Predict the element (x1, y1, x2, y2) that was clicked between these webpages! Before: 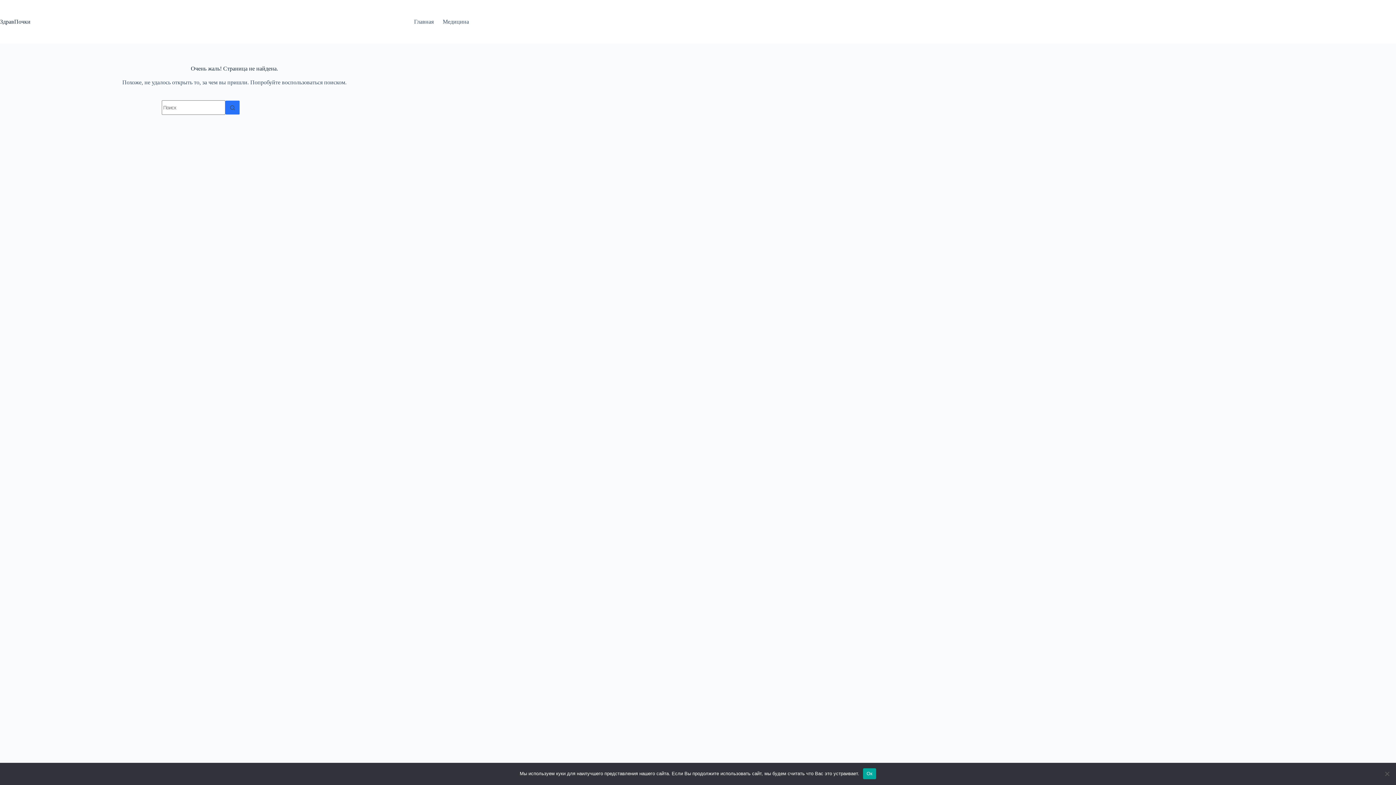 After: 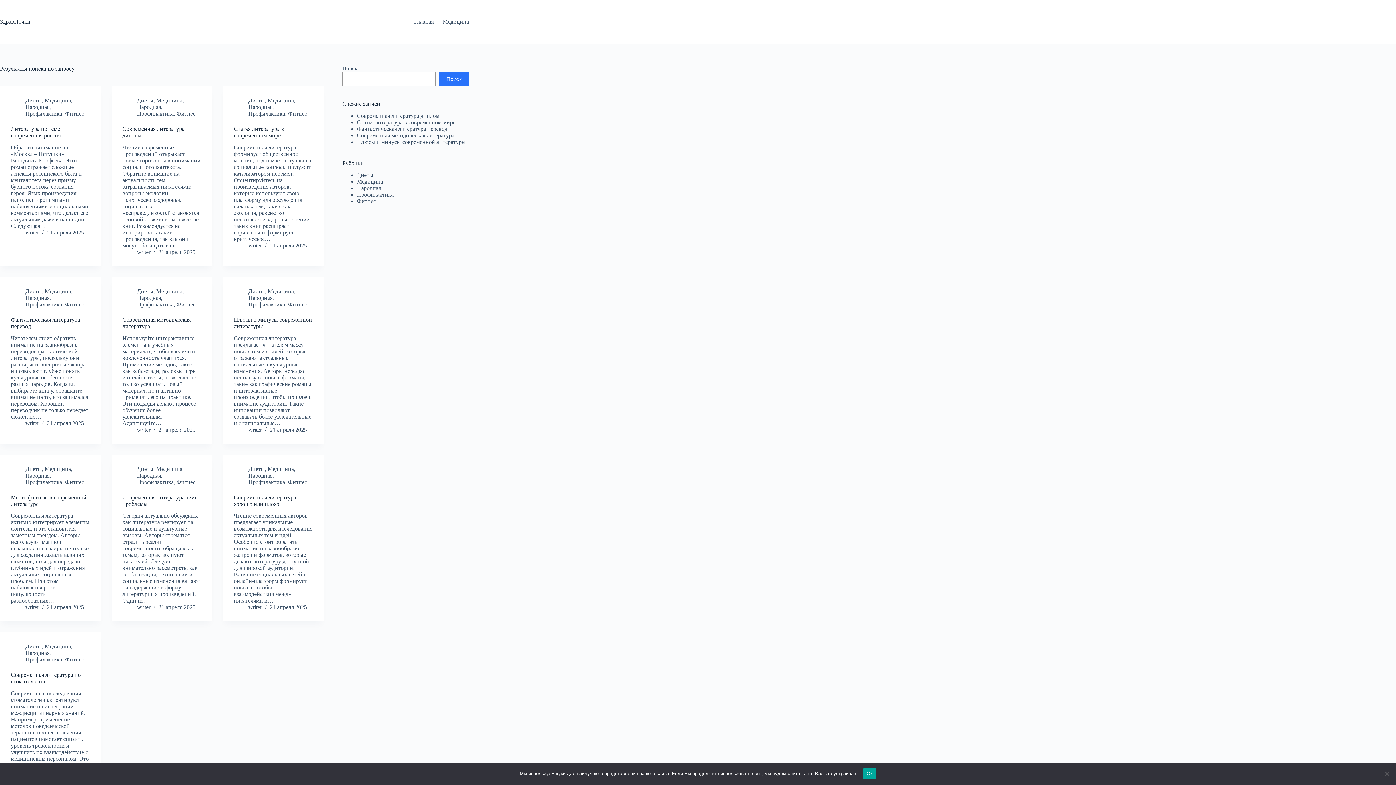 Action: label: Кнопка поиска bbox: (225, 100, 240, 114)